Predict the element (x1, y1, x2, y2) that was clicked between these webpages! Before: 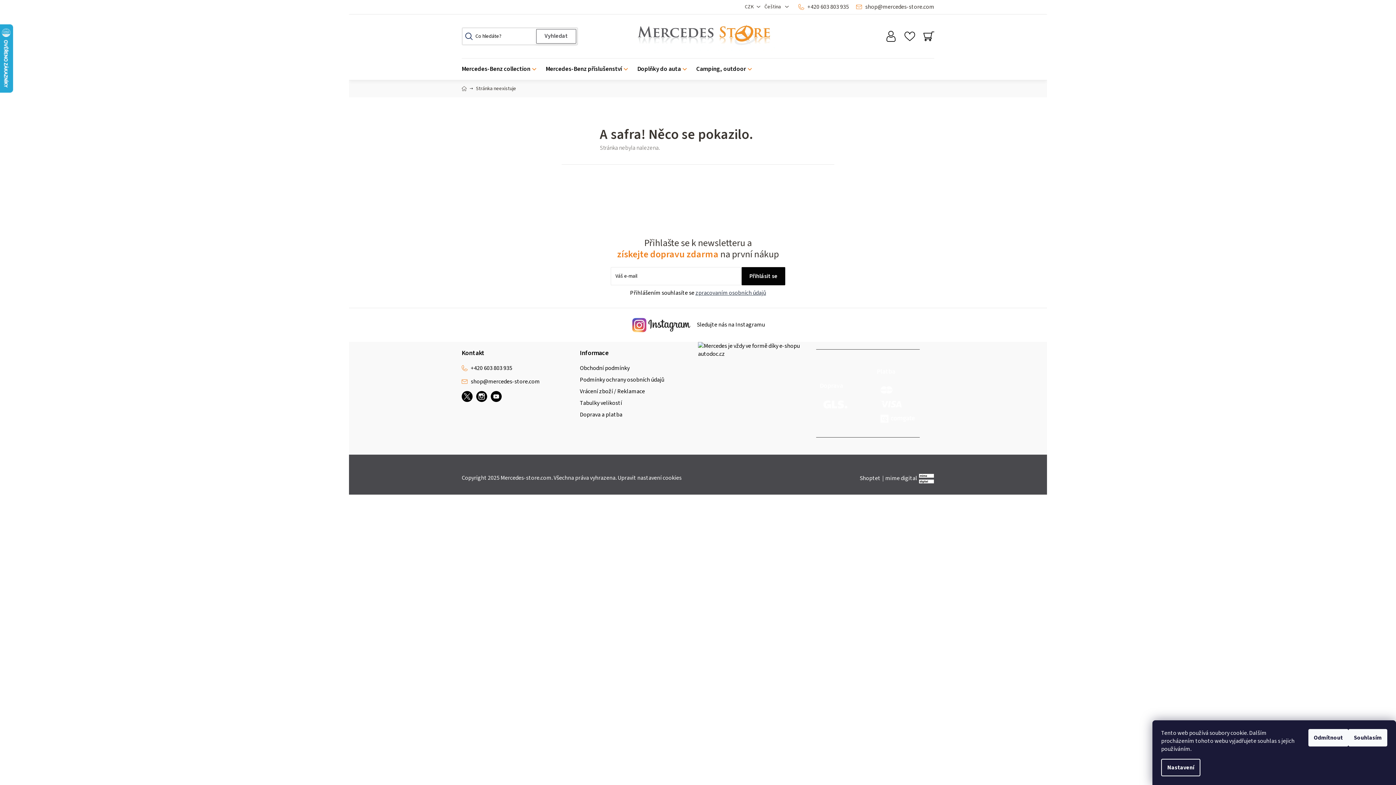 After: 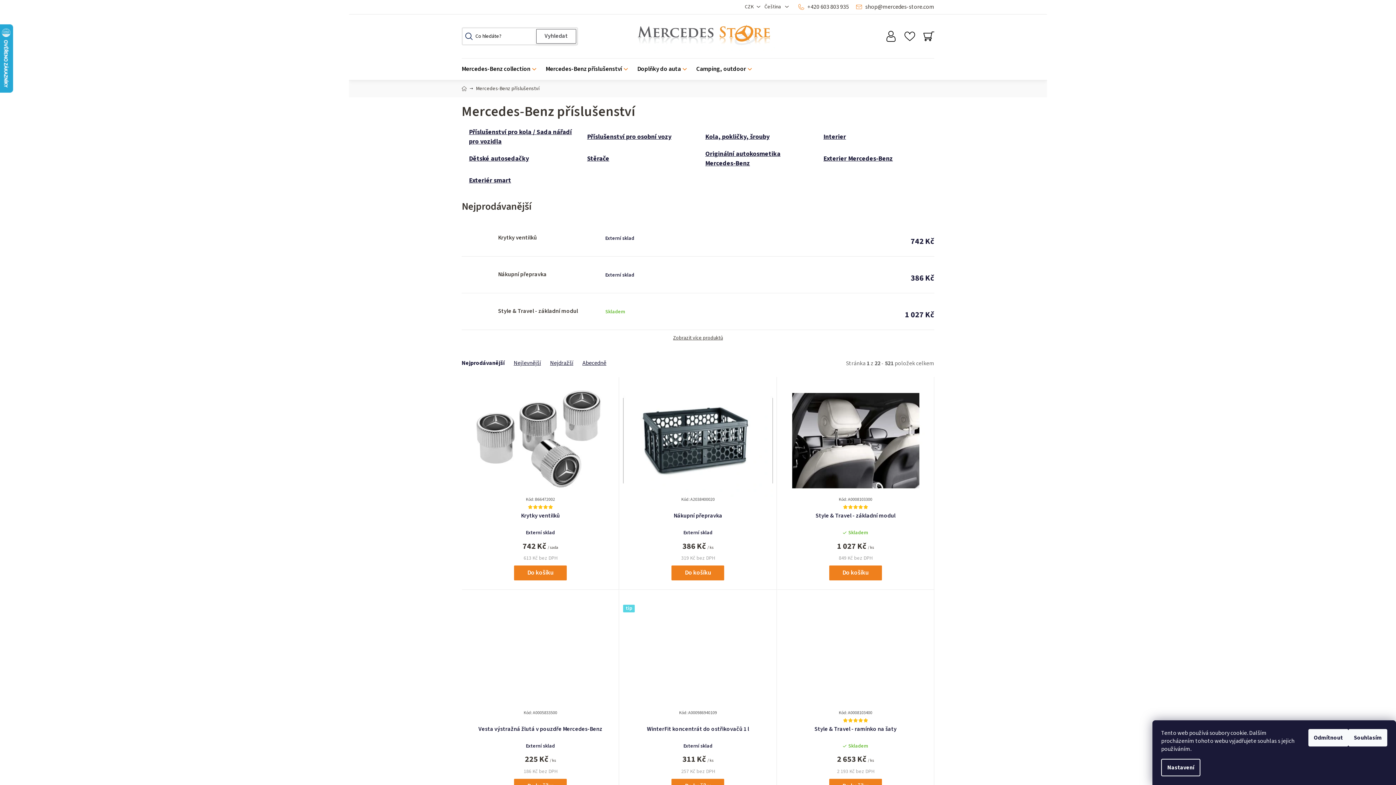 Action: label: Mercedes-Benz příslušenství bbox: (541, 58, 632, 79)